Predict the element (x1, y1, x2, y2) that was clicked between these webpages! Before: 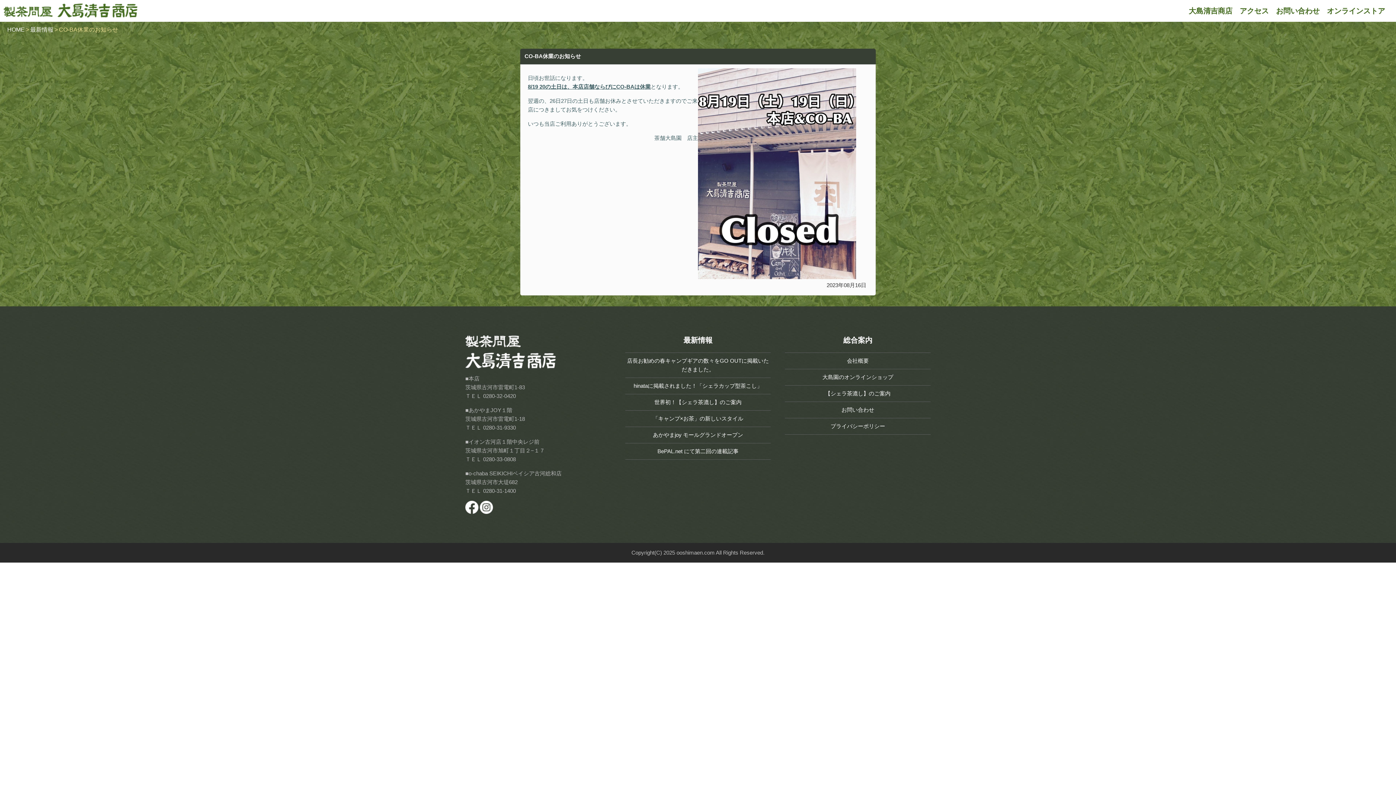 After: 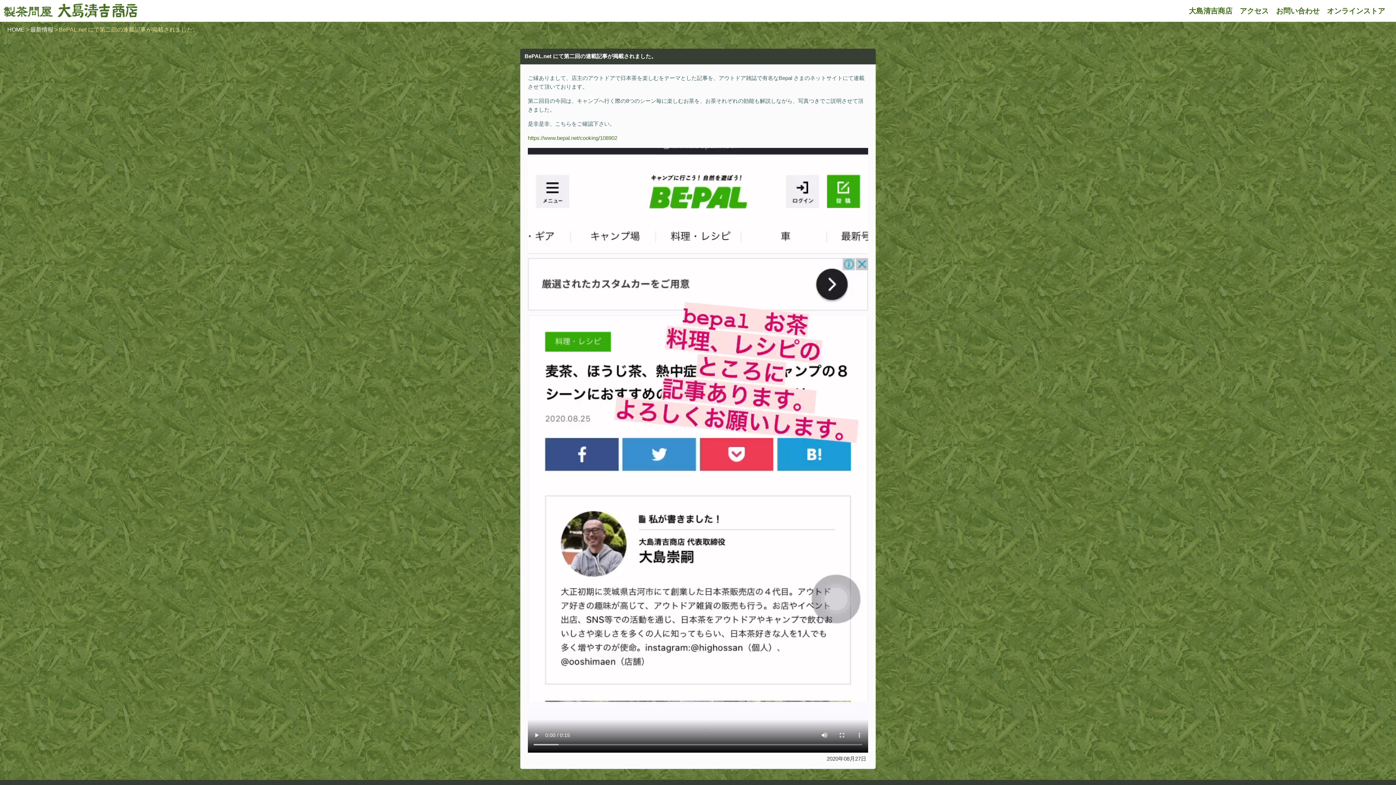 Action: bbox: (657, 448, 738, 454) label: BePAL.net にて第二回の連載記事